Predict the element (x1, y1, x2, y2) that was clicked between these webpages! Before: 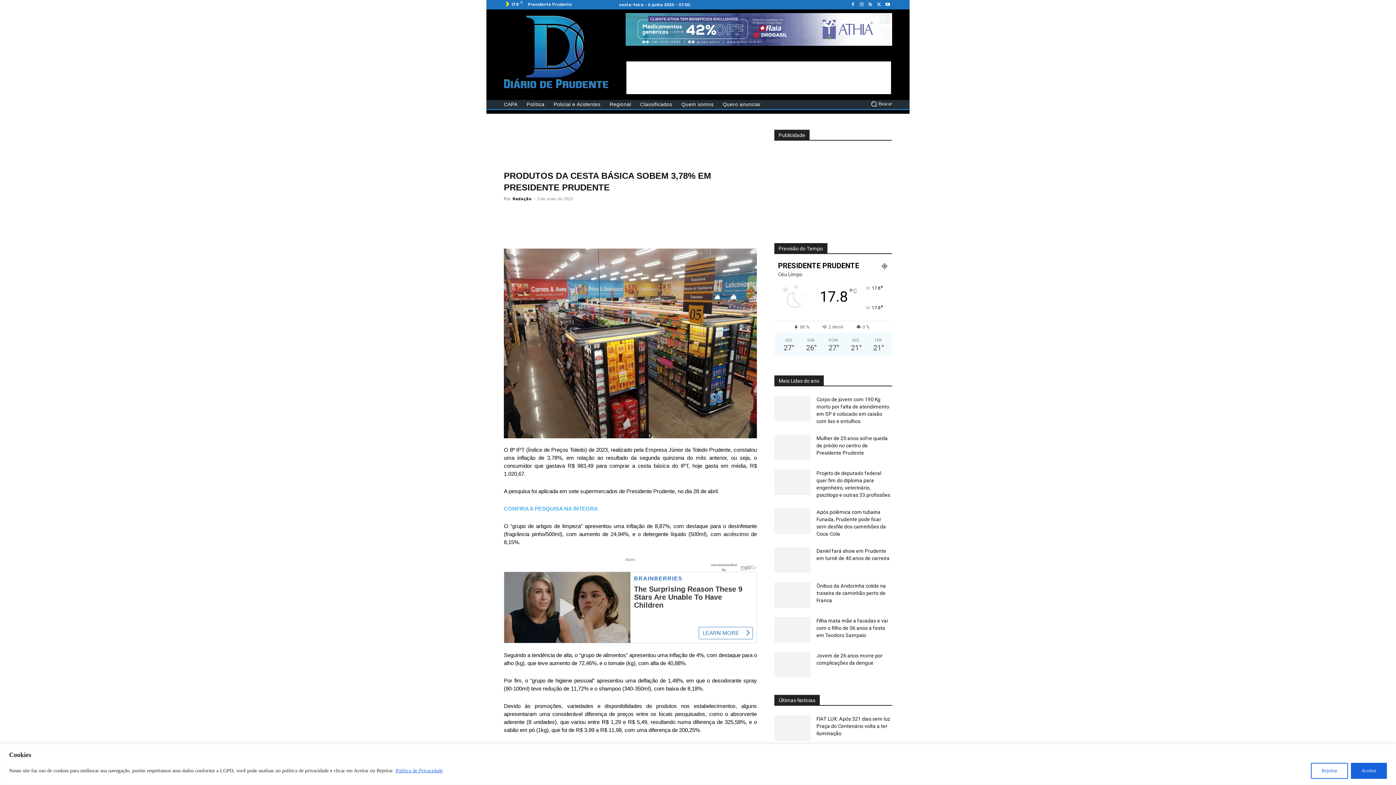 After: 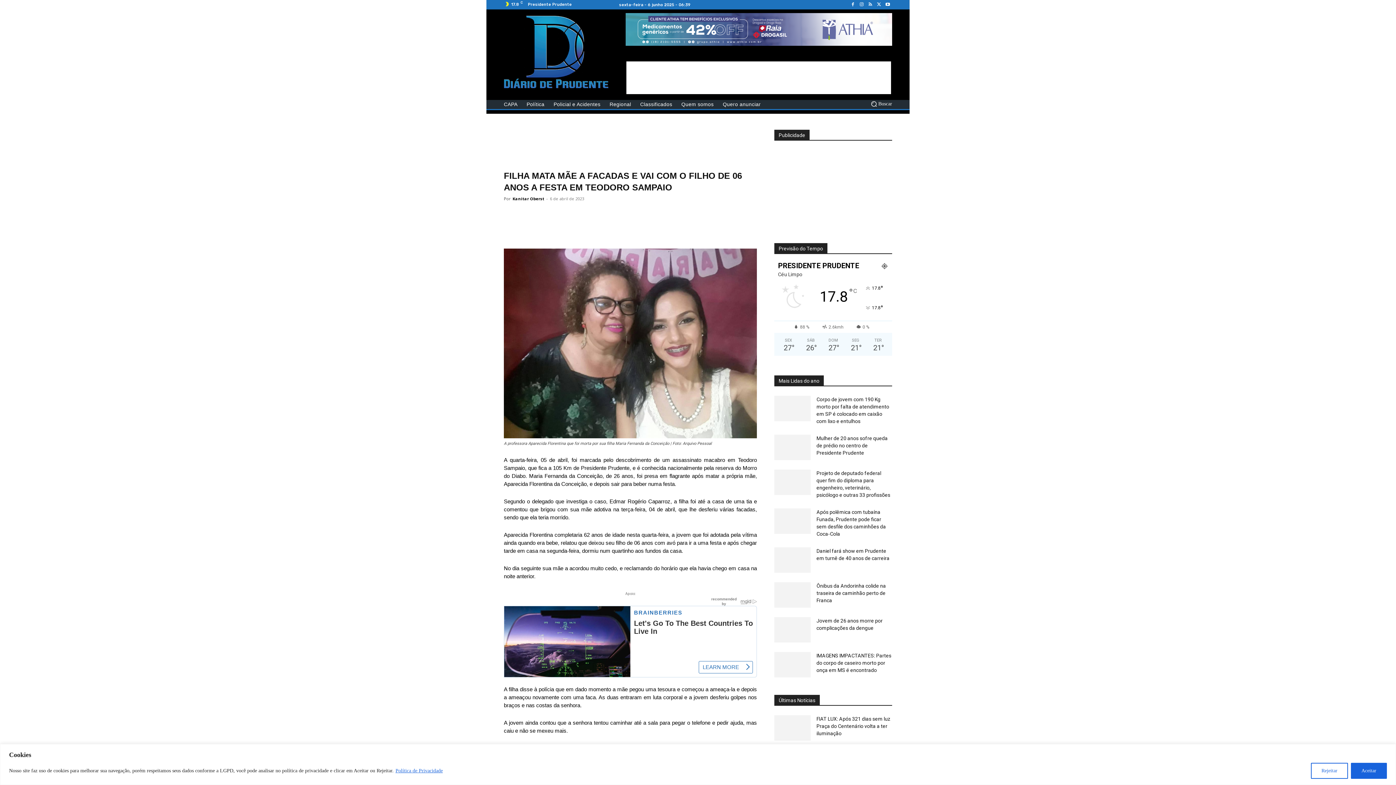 Action: bbox: (774, 617, 810, 642)